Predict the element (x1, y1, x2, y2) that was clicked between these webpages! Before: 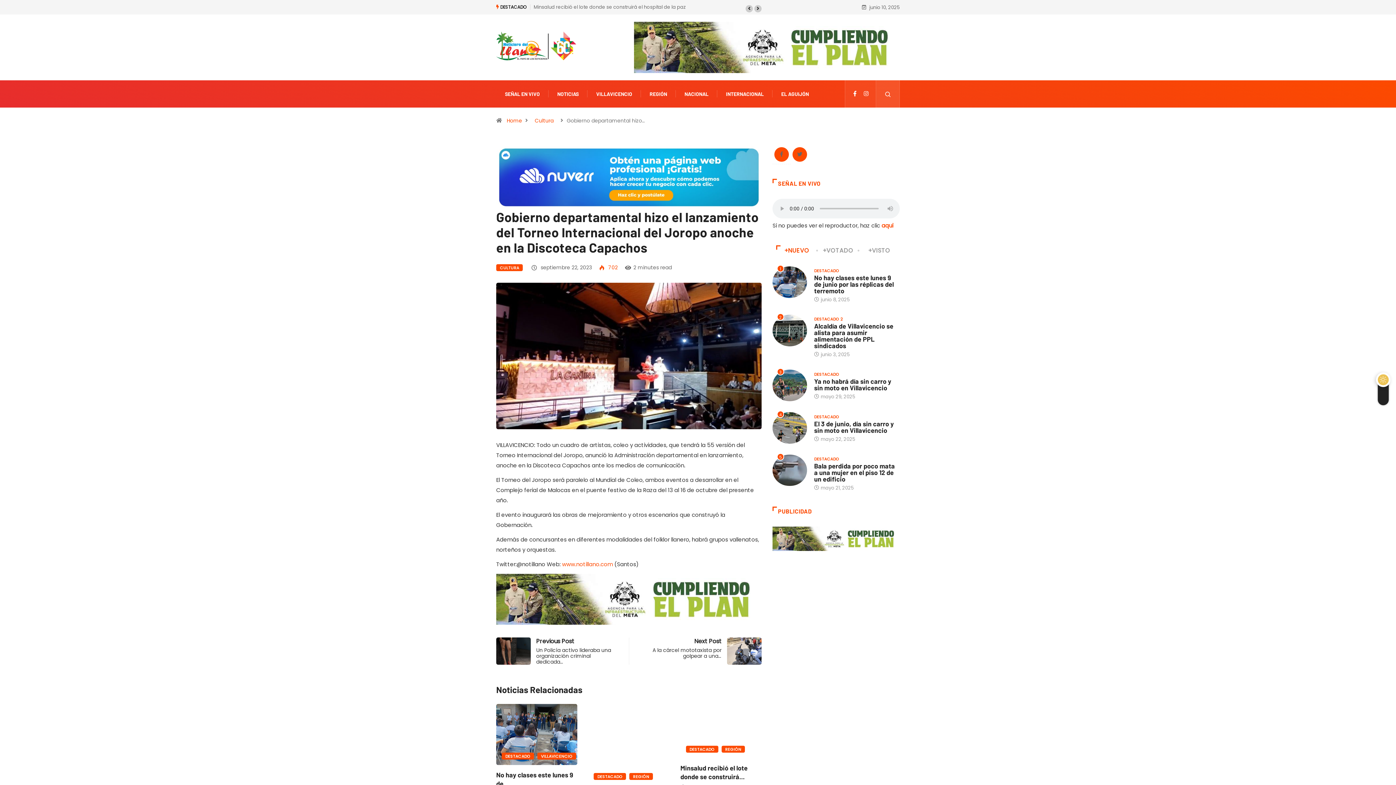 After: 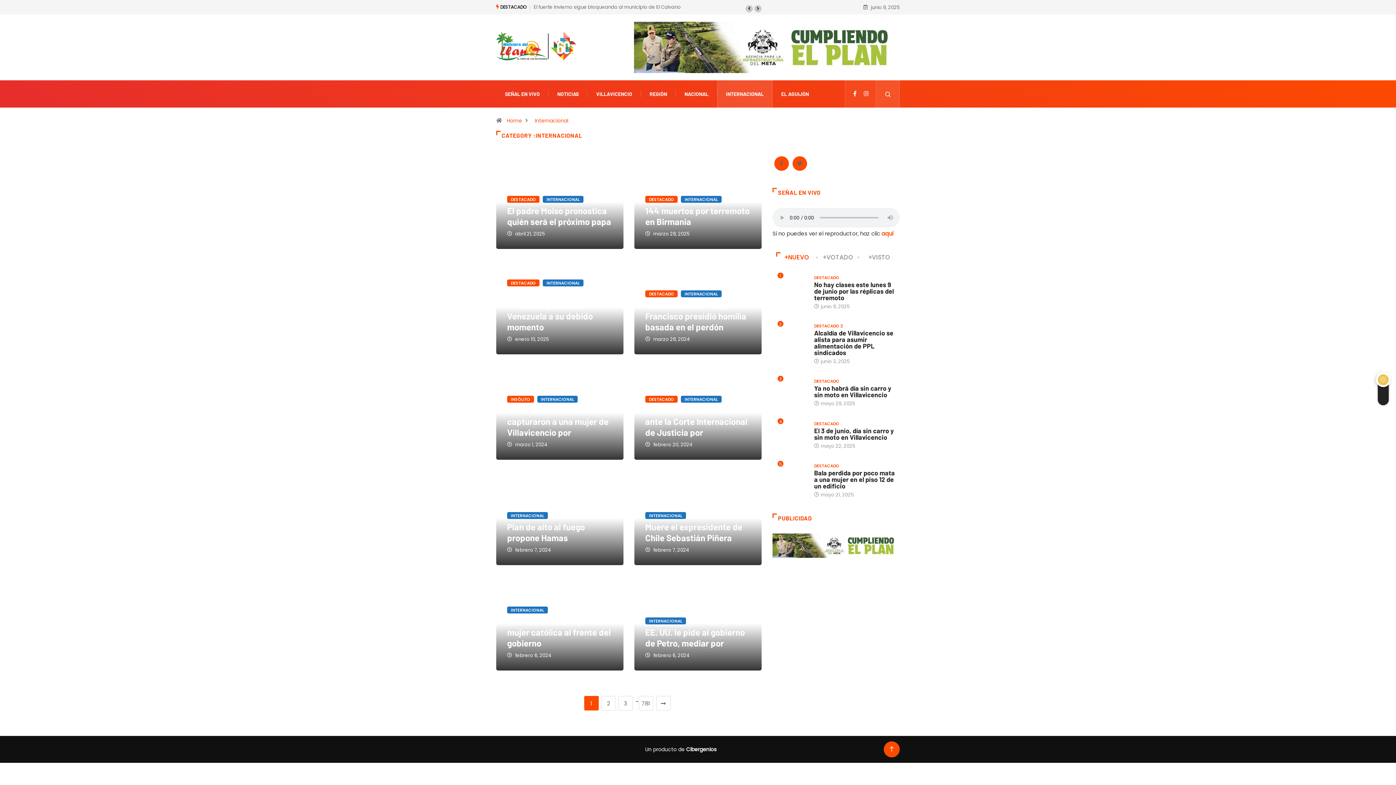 Action: label: INTERNACIONAL bbox: (726, 80, 764, 107)